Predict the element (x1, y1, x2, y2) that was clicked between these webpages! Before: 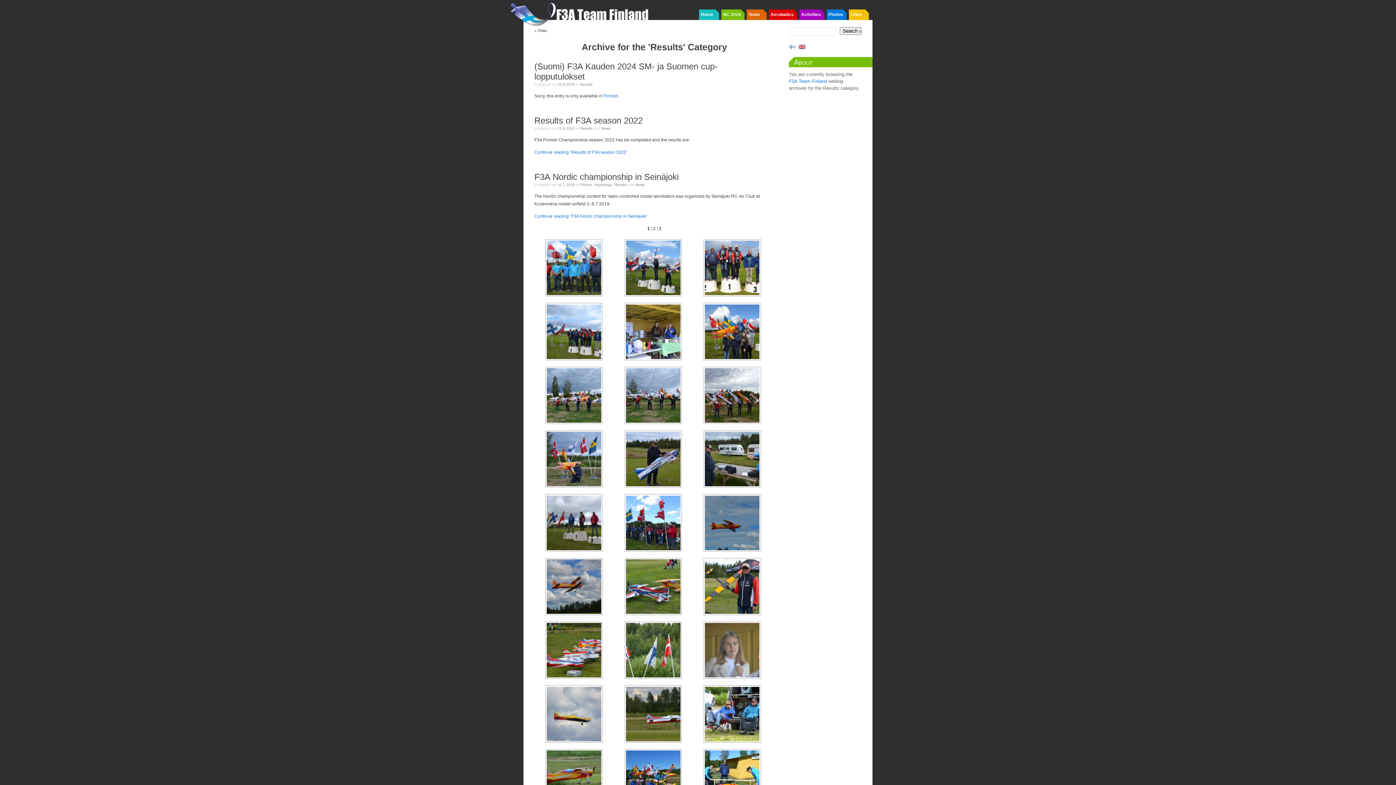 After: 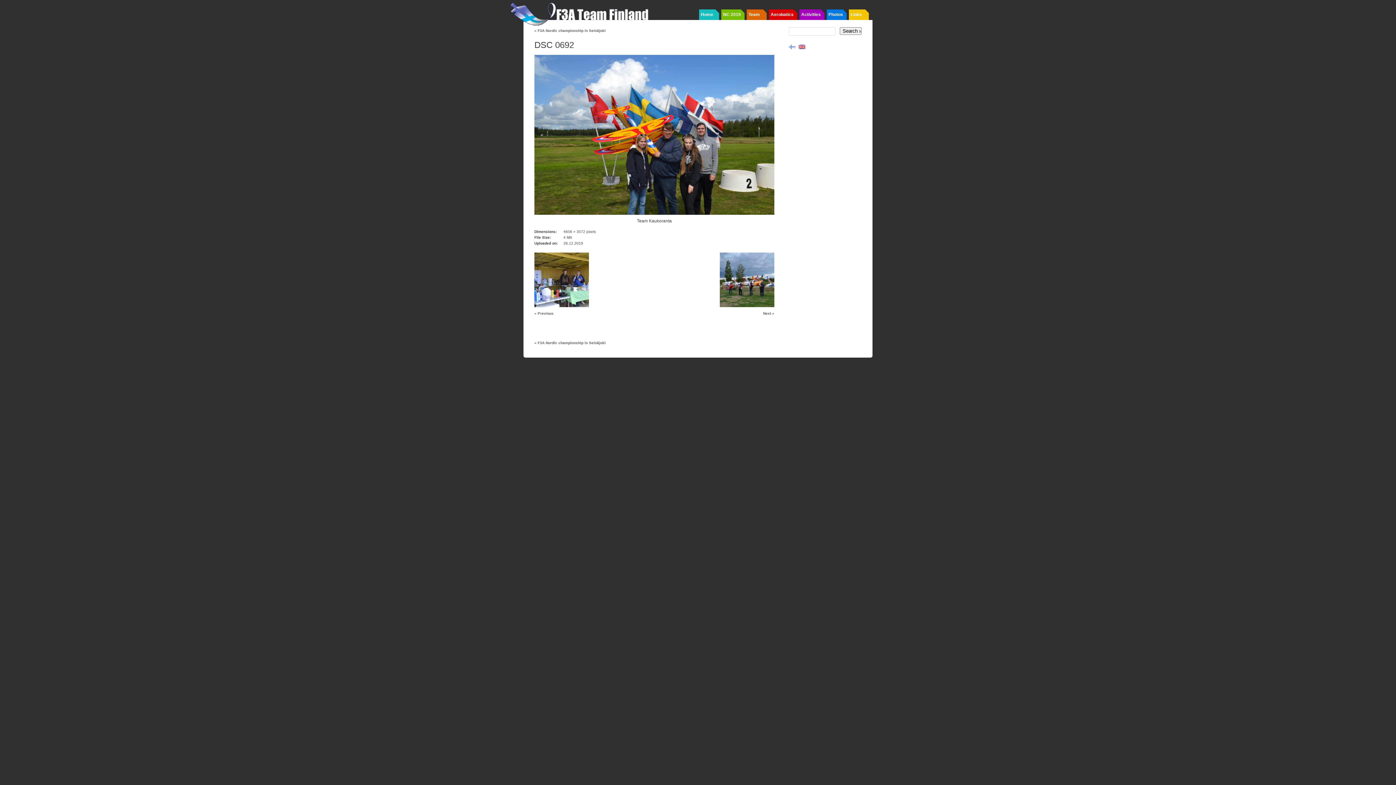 Action: bbox: (703, 356, 761, 361)